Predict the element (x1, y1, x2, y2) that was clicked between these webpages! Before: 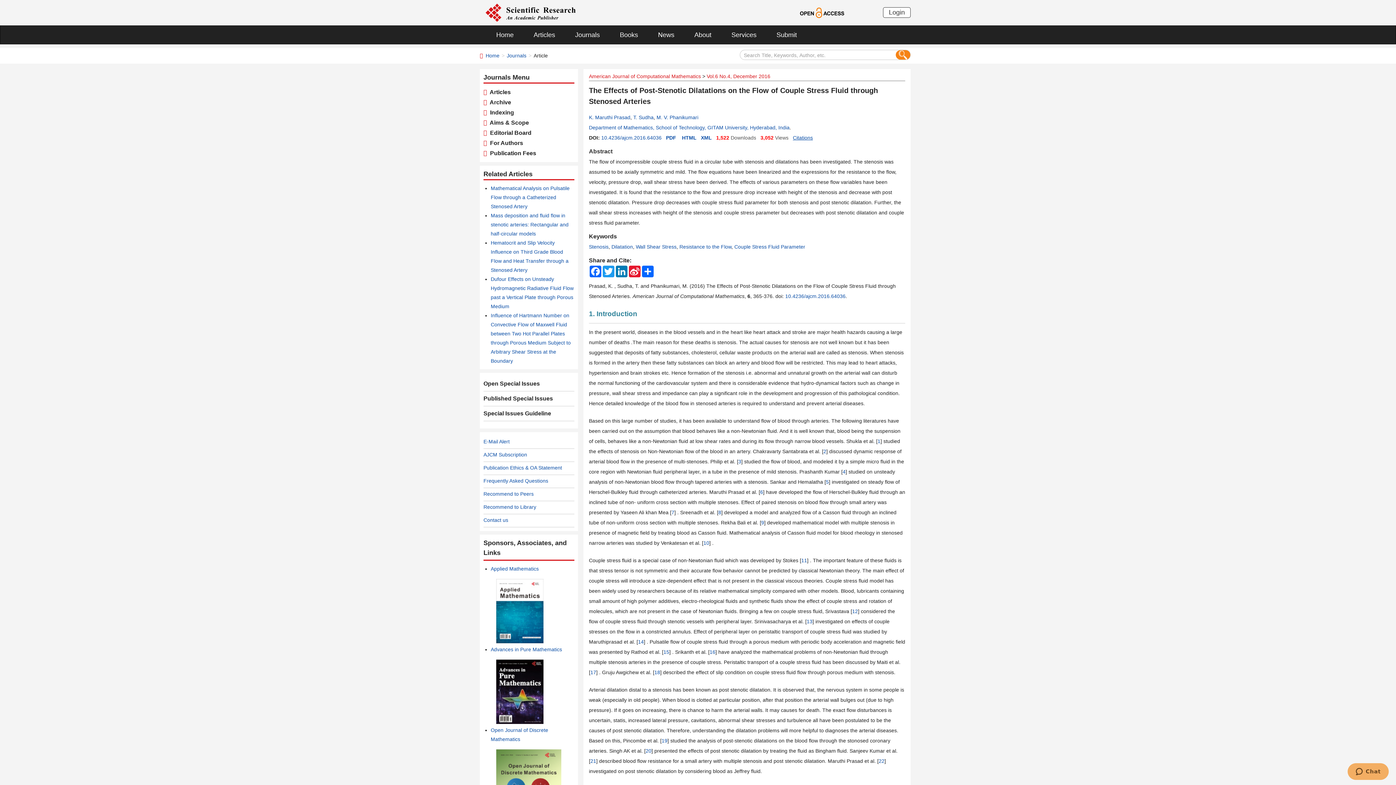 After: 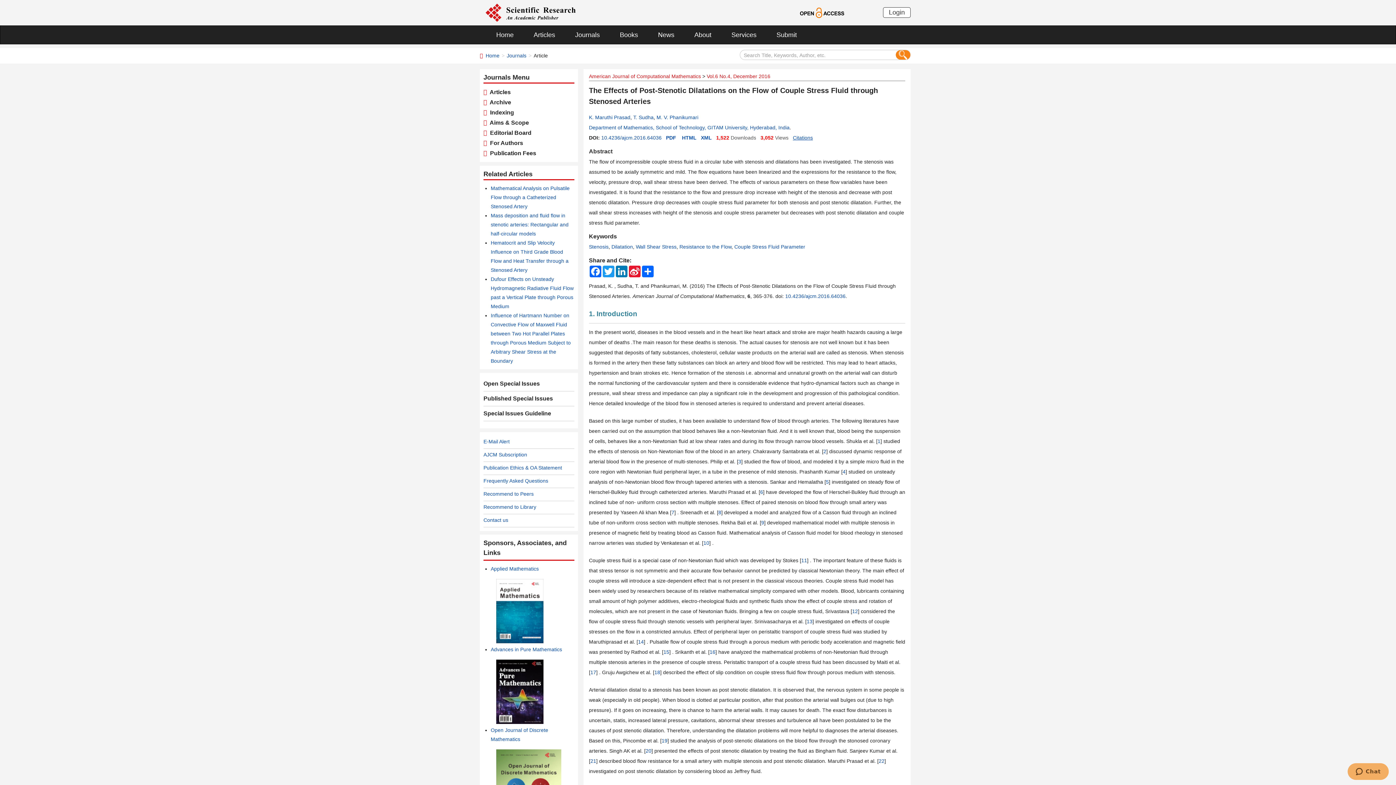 Action: bbox: (485, 9, 576, 15)